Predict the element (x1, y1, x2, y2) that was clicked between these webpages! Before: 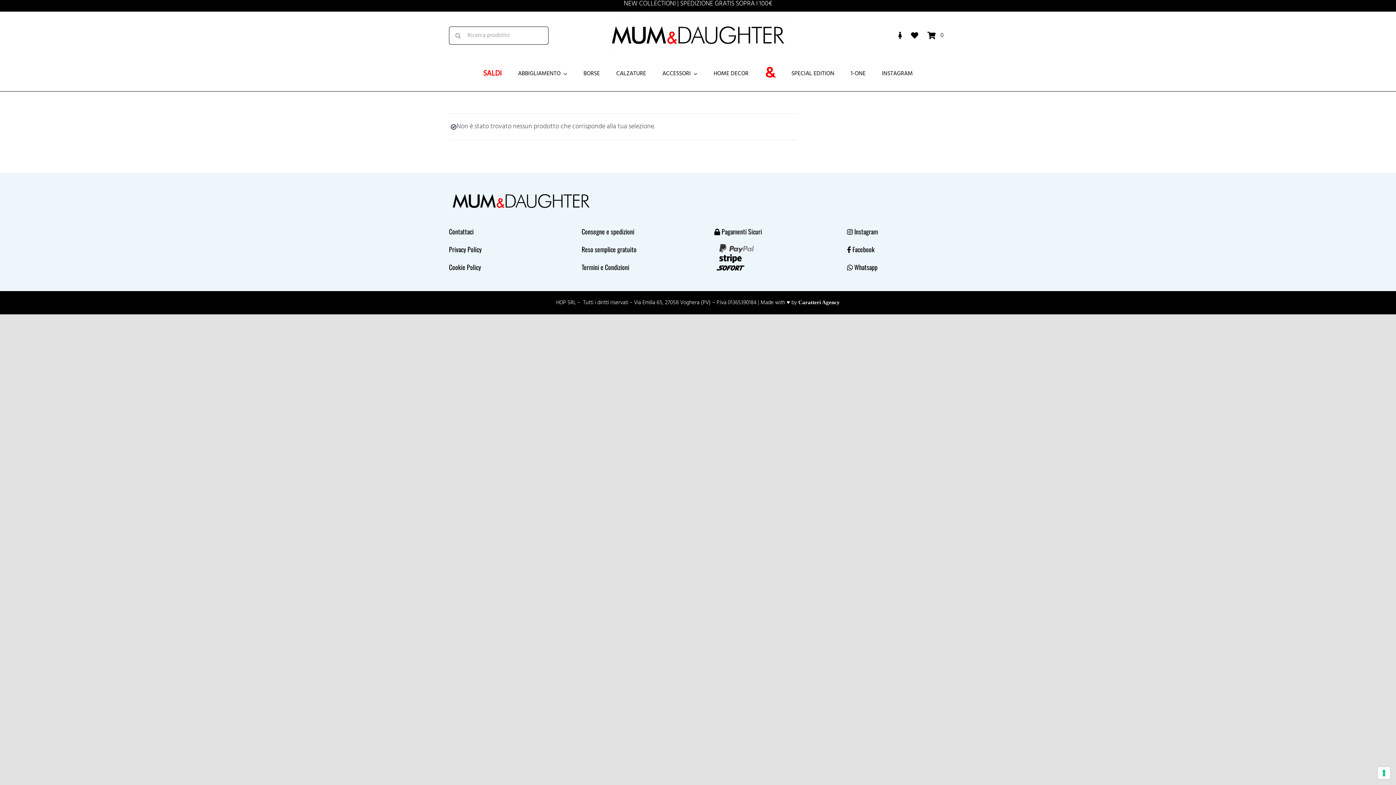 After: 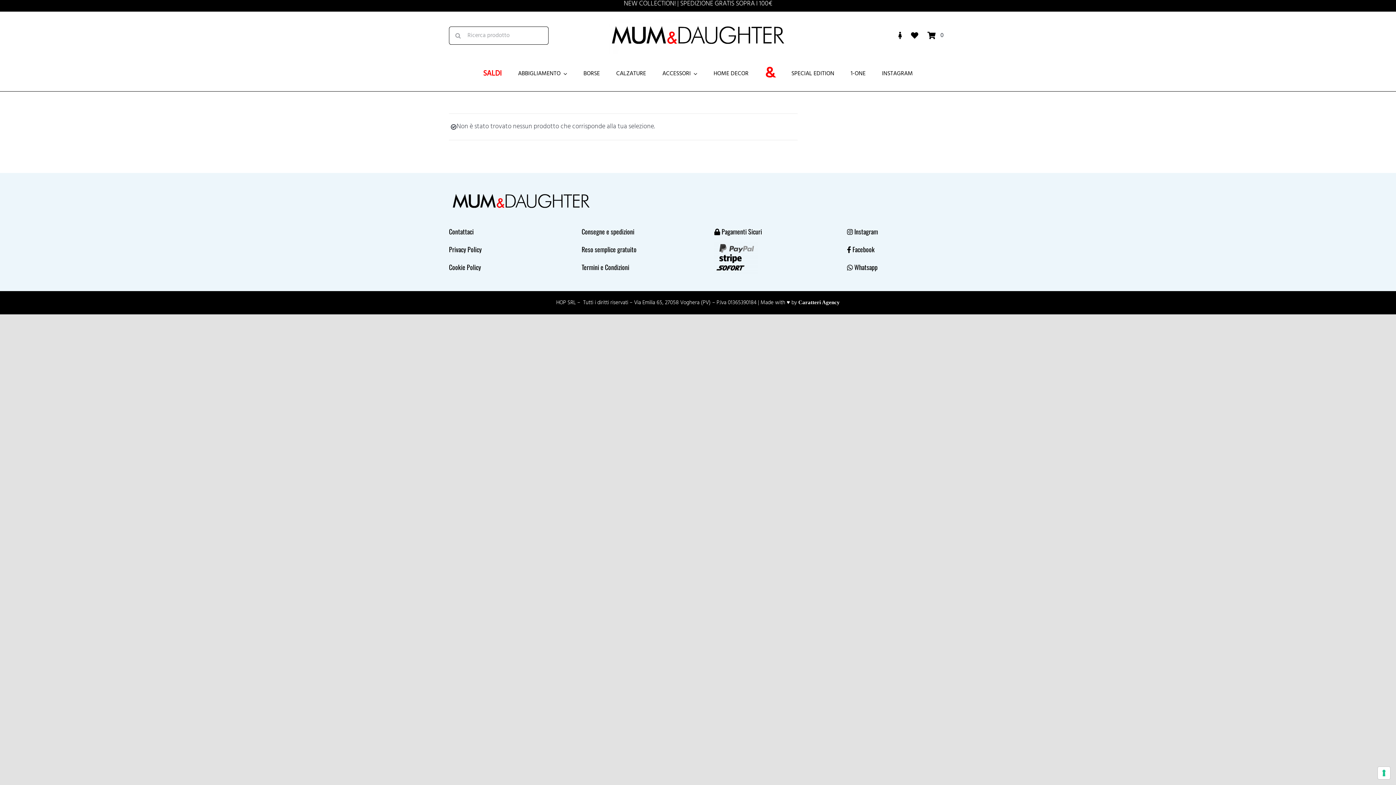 Action: label: & bbox: (765, 60, 775, 86)